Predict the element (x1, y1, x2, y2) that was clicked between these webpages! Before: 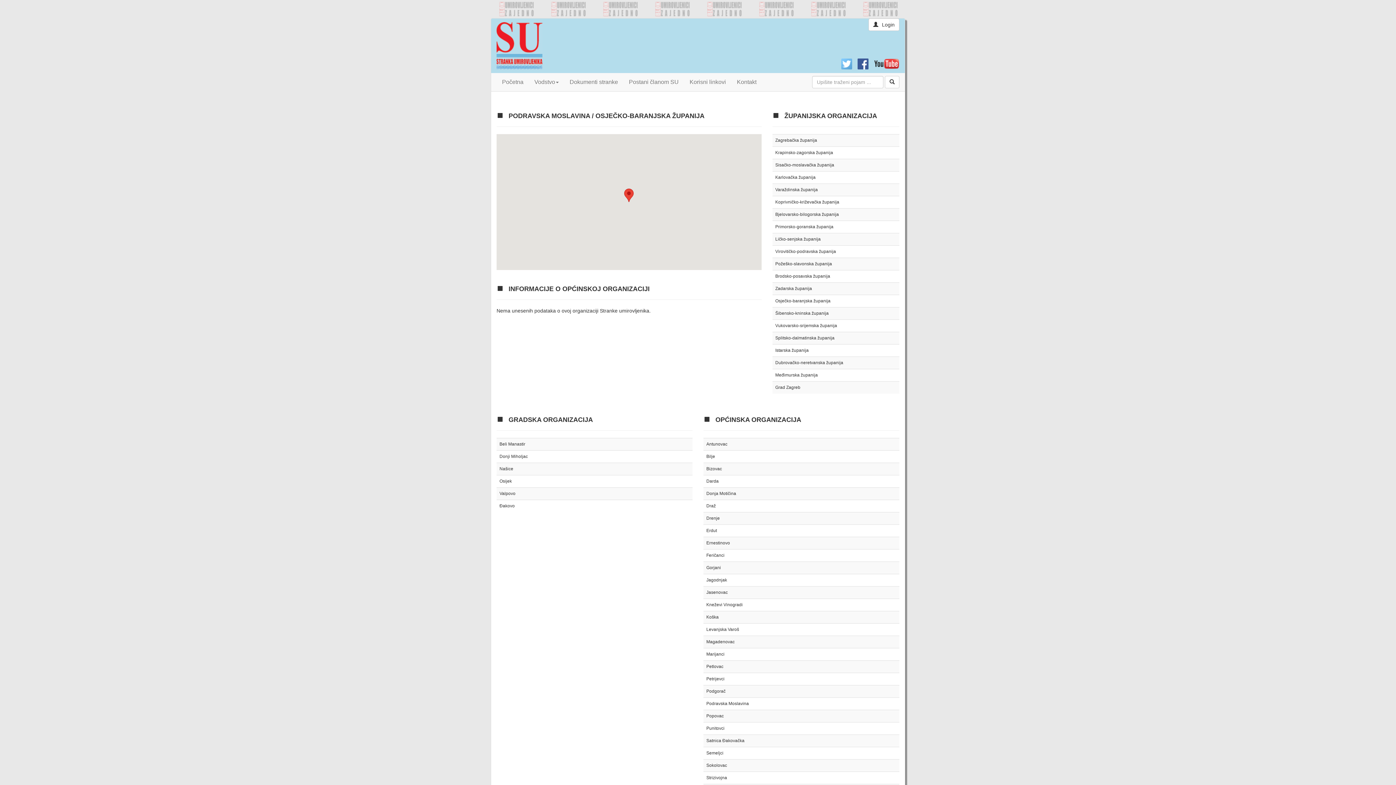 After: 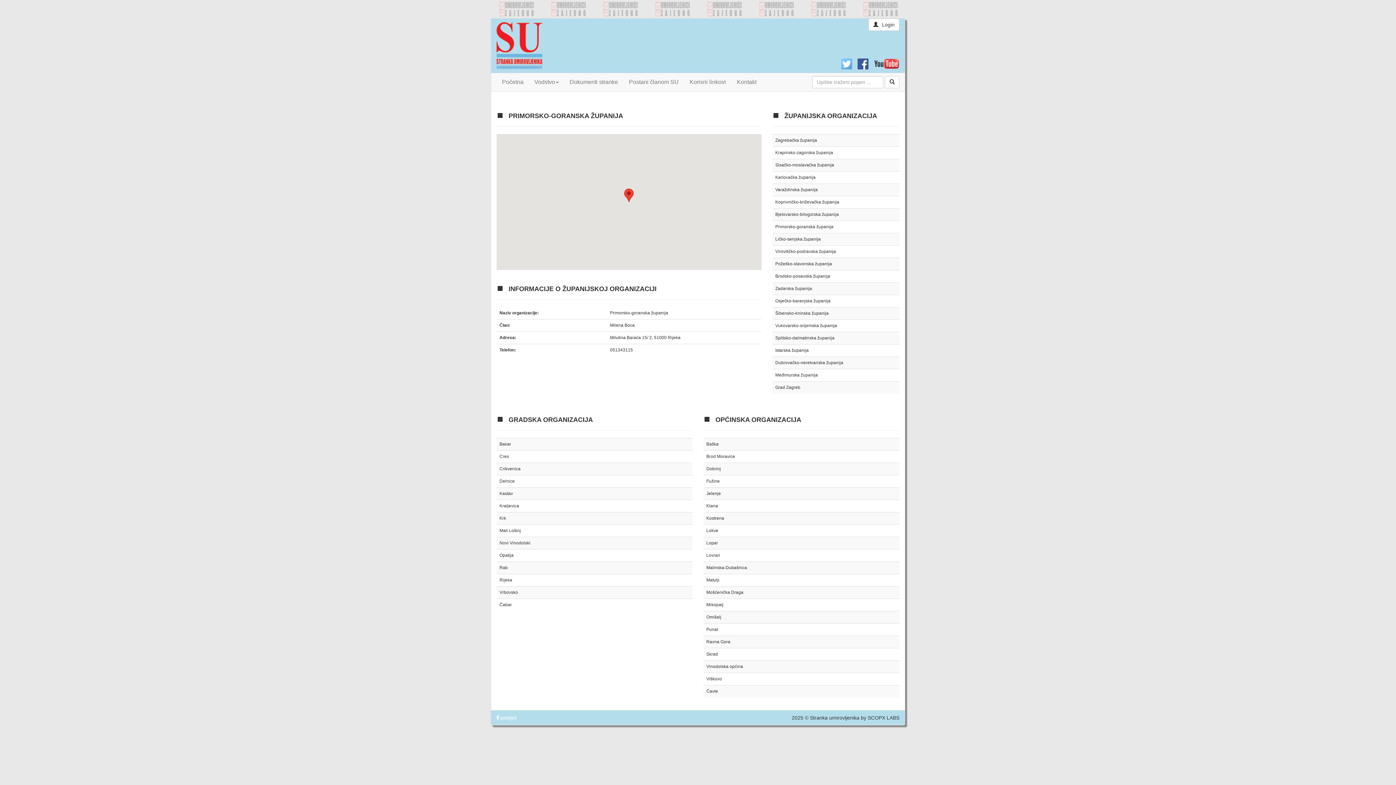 Action: bbox: (775, 224, 833, 229) label: Primorsko-goranska županija